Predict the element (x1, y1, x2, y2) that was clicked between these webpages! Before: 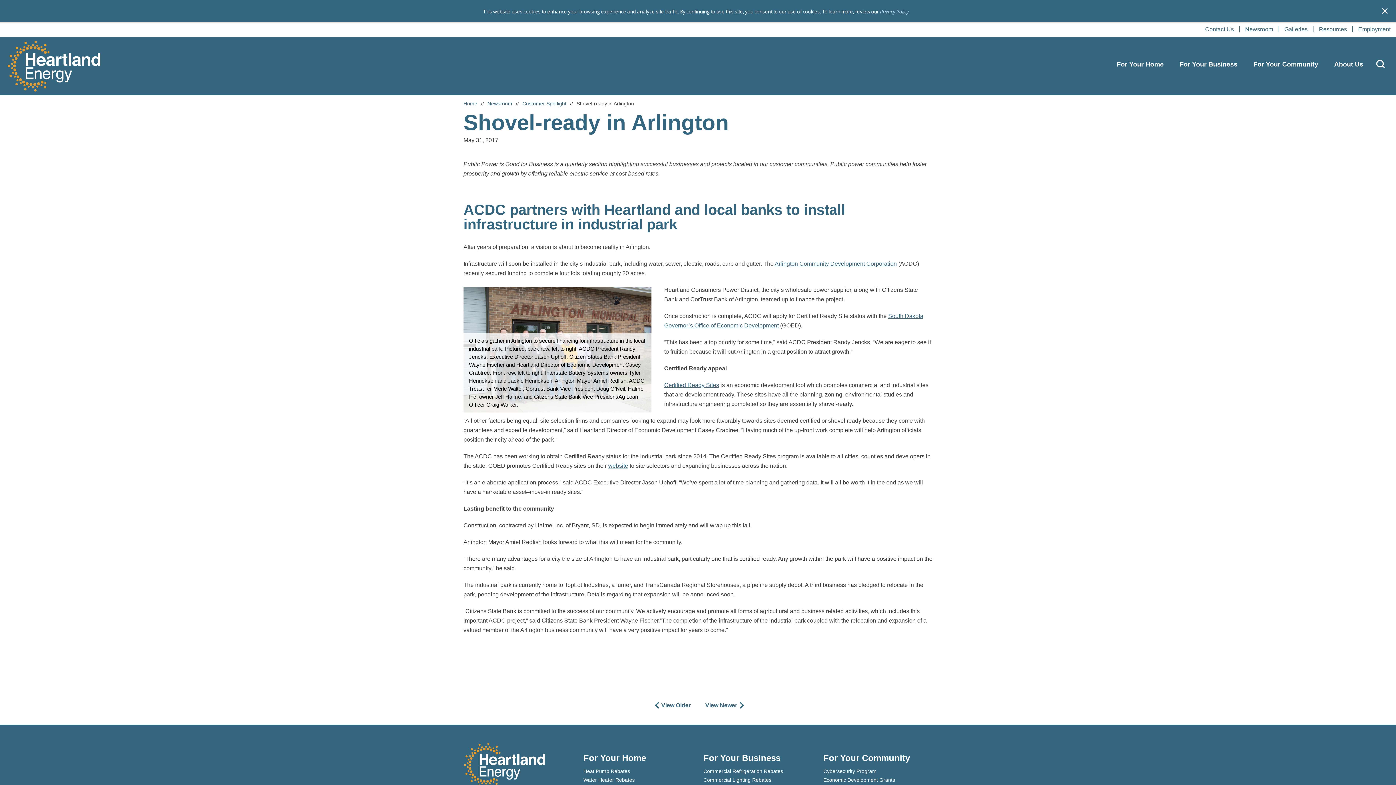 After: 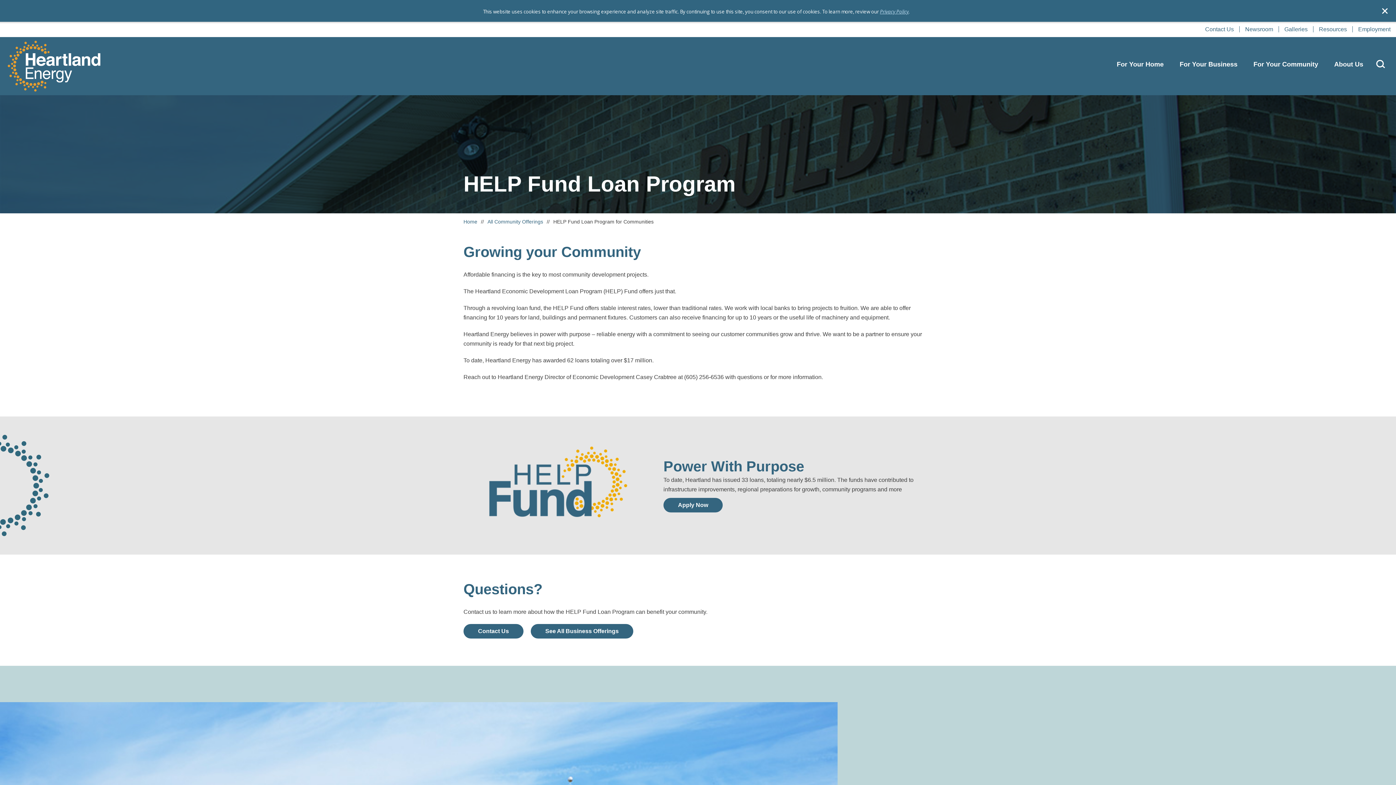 Action: bbox: (823, 764, 932, 770) label: HELP Fund Loan Program for Communities